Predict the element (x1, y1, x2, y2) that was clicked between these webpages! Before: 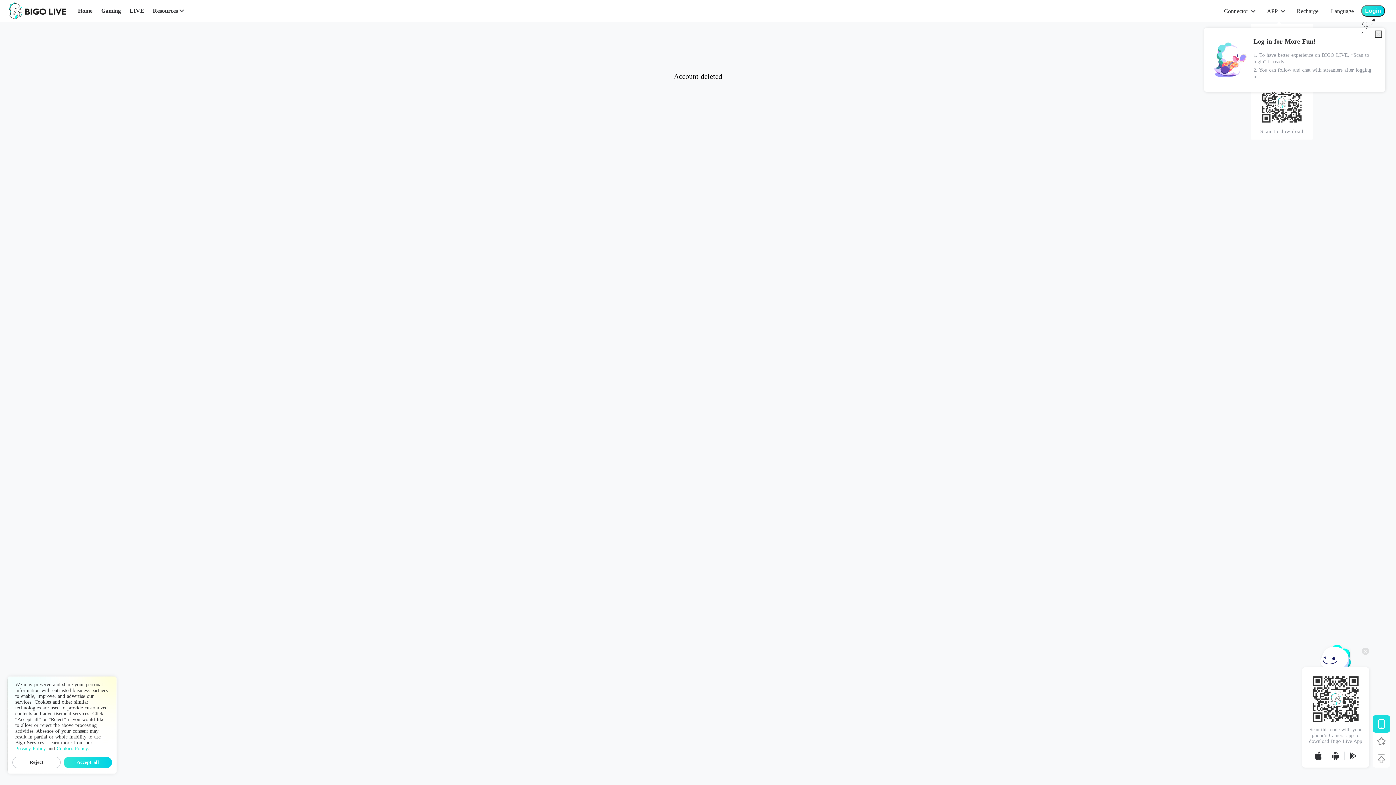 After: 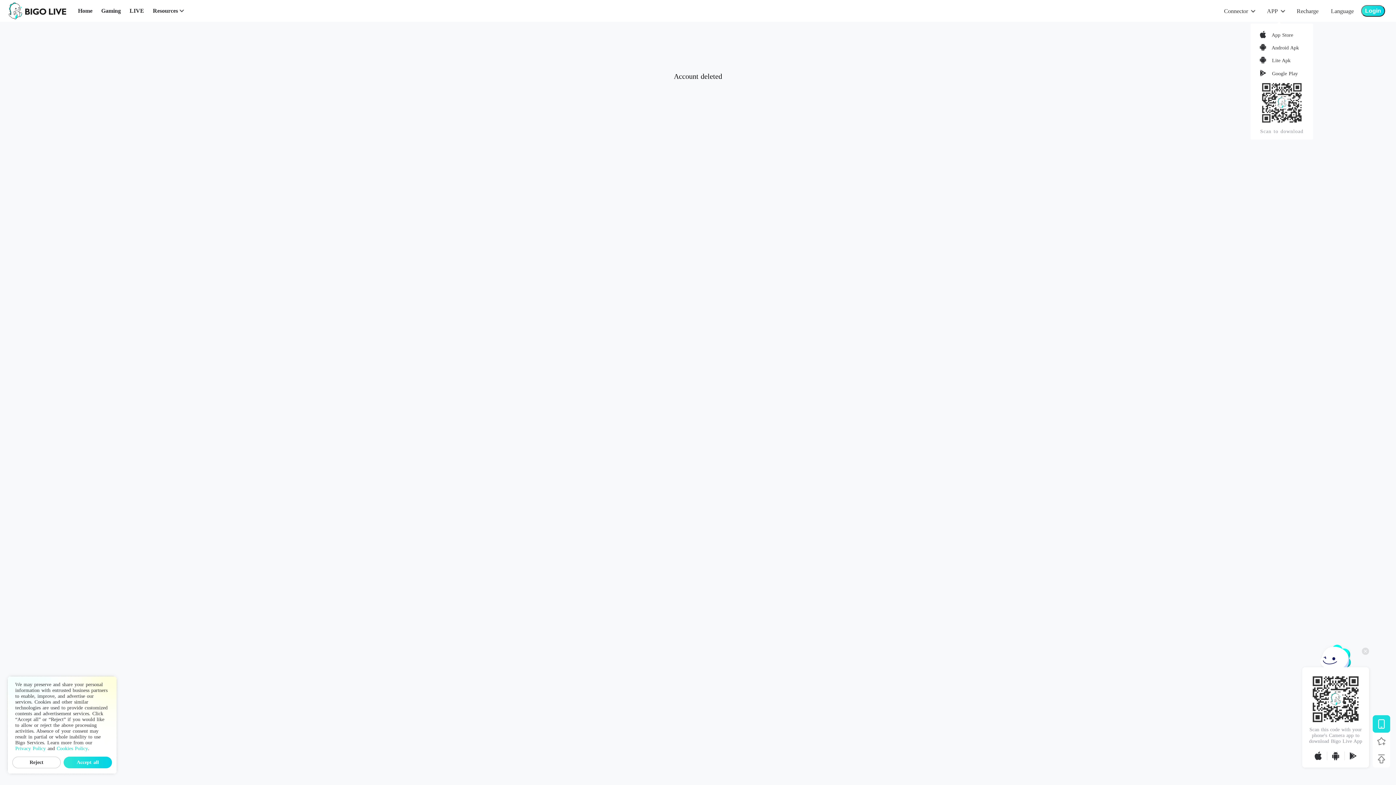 Action: bbox: (1375, 30, 1382, 37)